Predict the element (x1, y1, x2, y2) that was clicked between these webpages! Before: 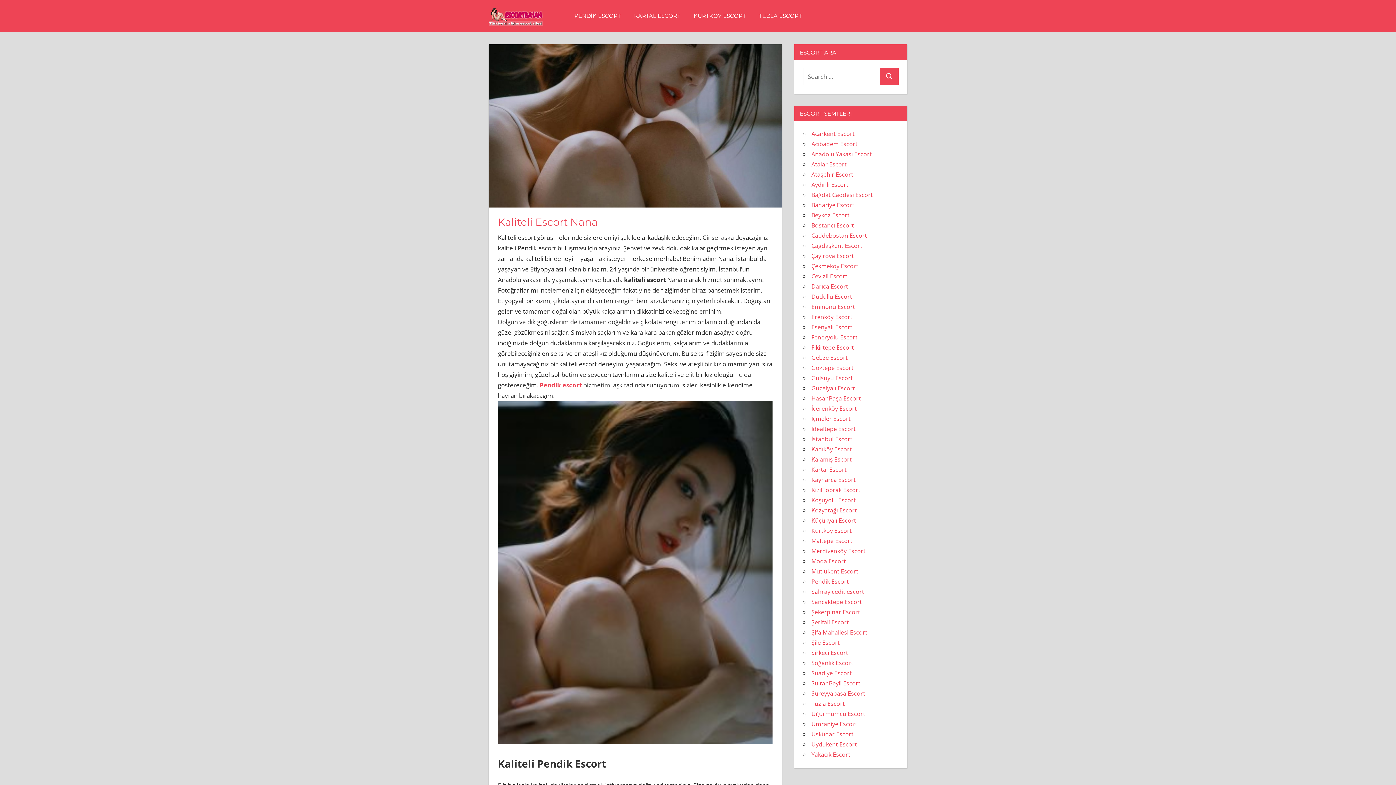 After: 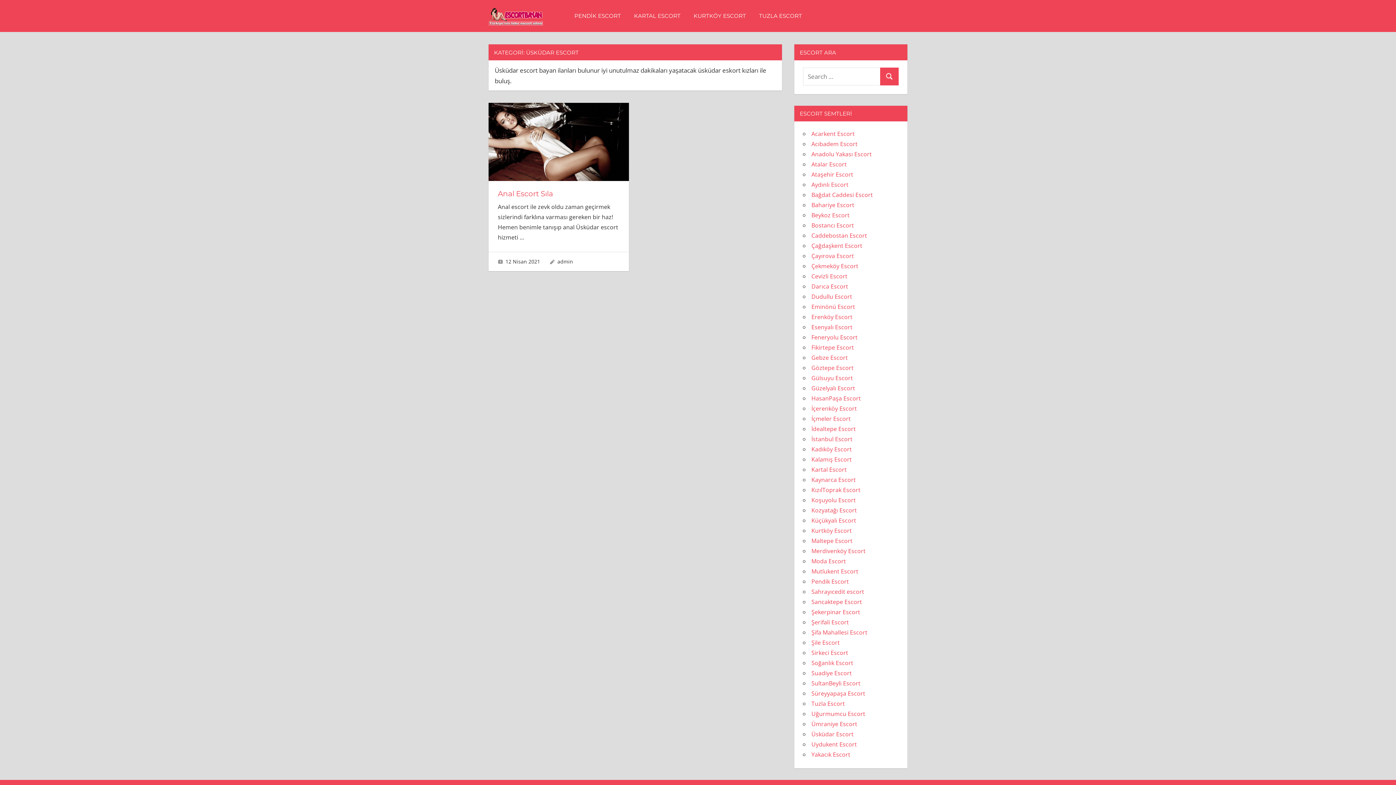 Action: label: Üsküdar Escort bbox: (811, 730, 853, 738)